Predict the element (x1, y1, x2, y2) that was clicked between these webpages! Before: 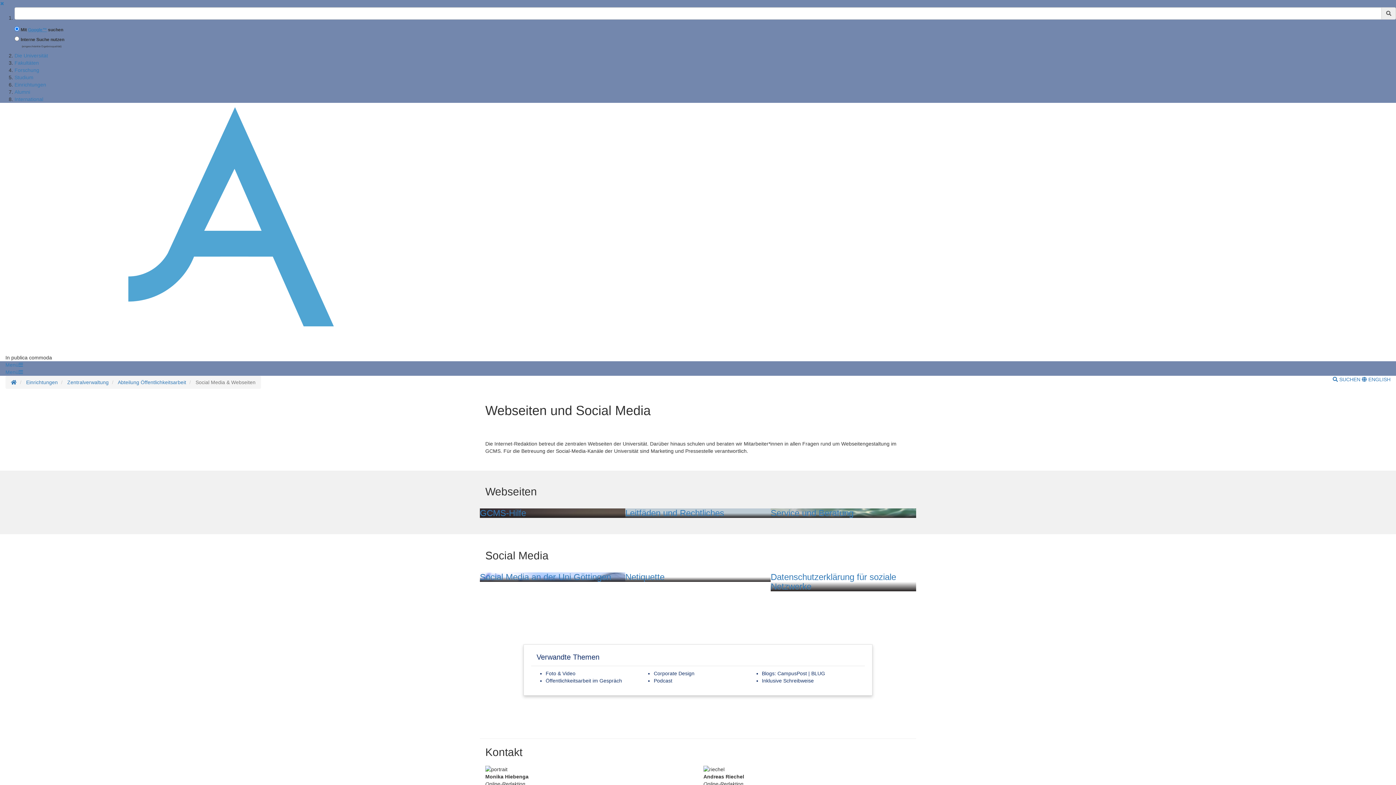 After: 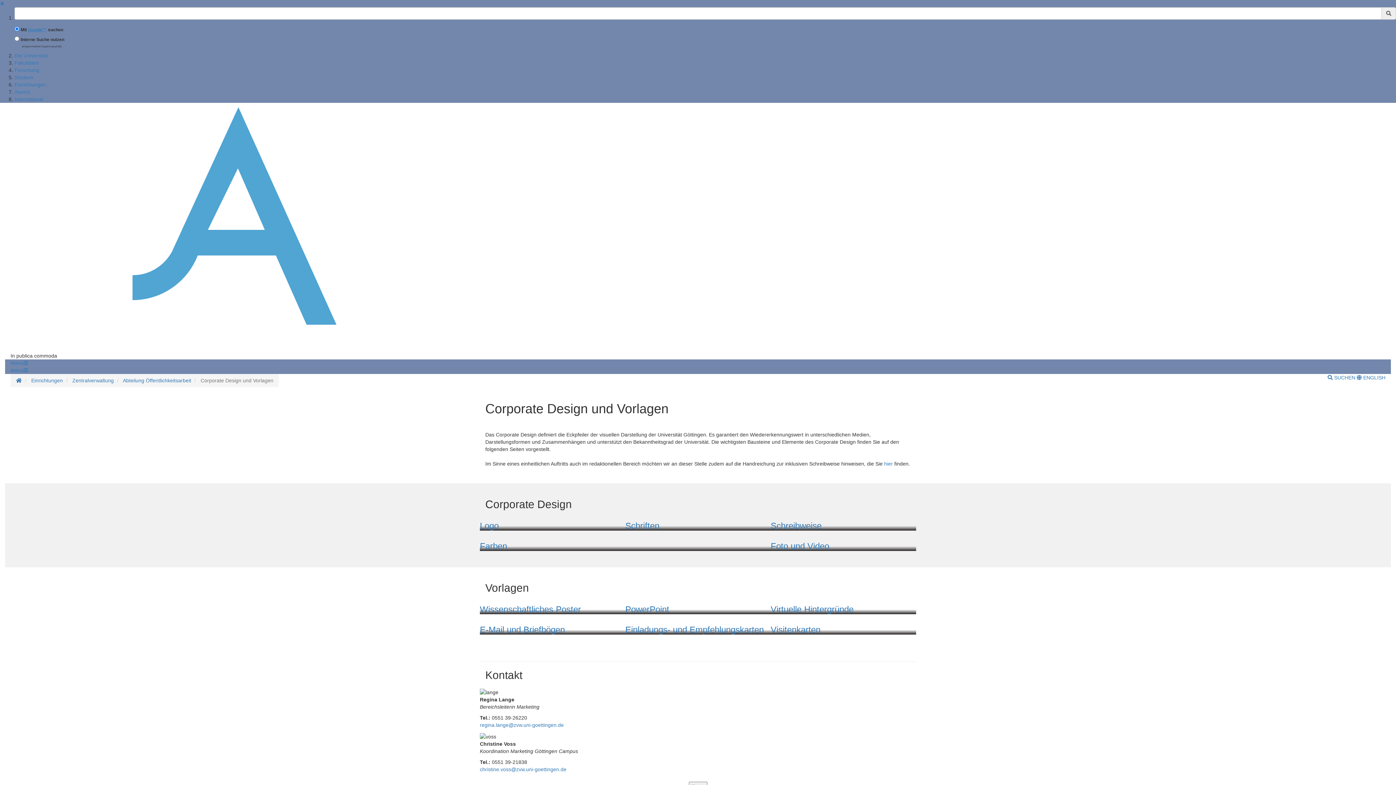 Action: bbox: (653, 670, 694, 676) label: Corporate Design